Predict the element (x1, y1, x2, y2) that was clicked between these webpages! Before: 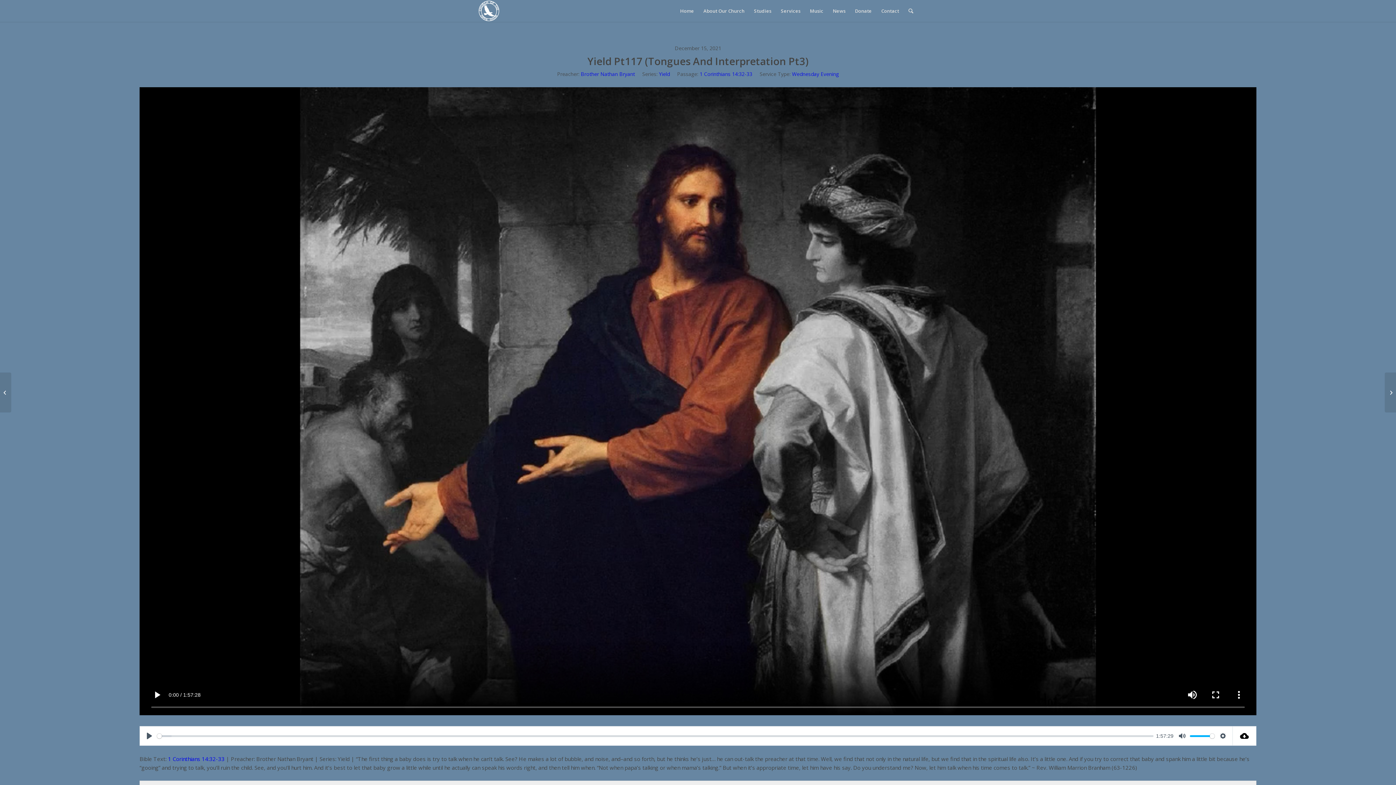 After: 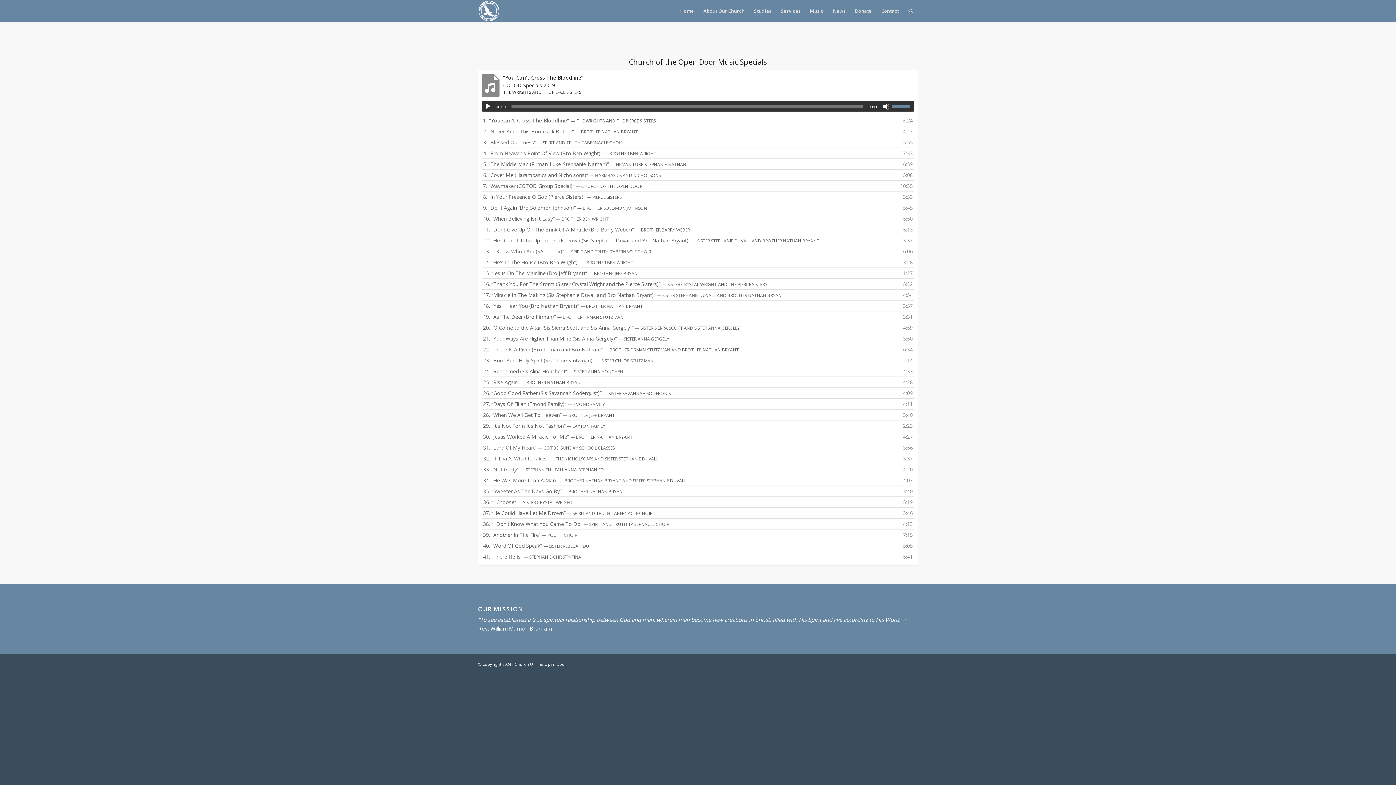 Action: label: Music bbox: (805, 0, 828, 21)